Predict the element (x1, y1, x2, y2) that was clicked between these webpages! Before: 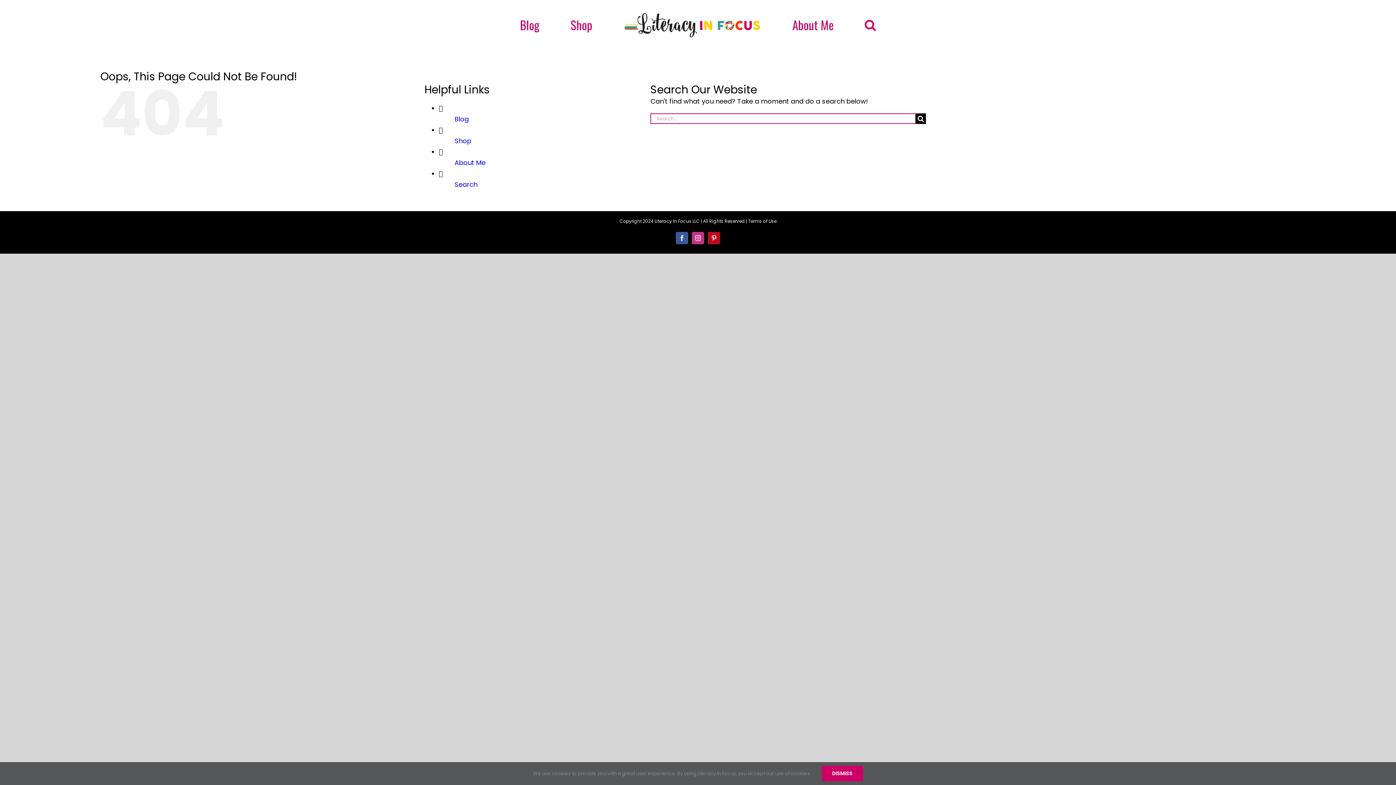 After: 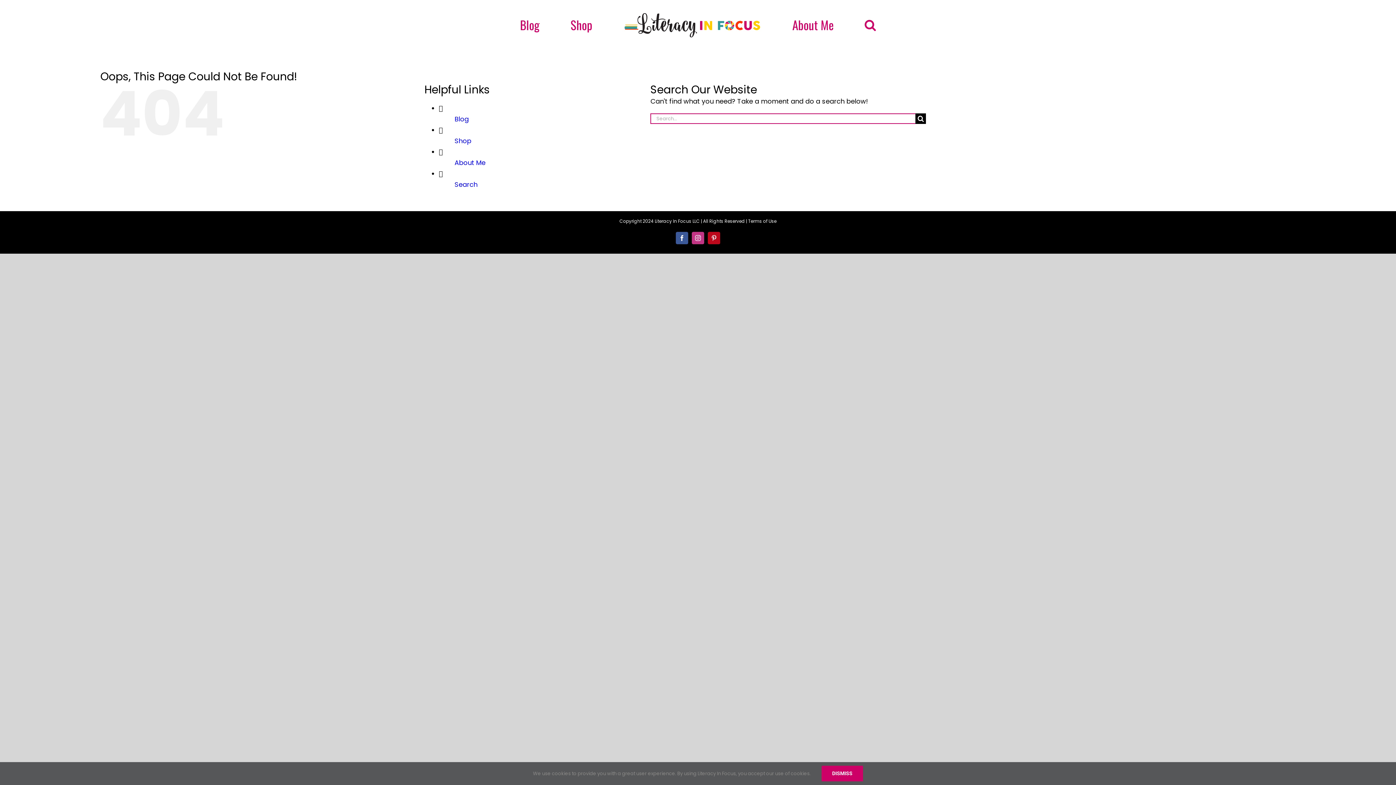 Action: label: Pinterest bbox: (708, 231, 720, 244)